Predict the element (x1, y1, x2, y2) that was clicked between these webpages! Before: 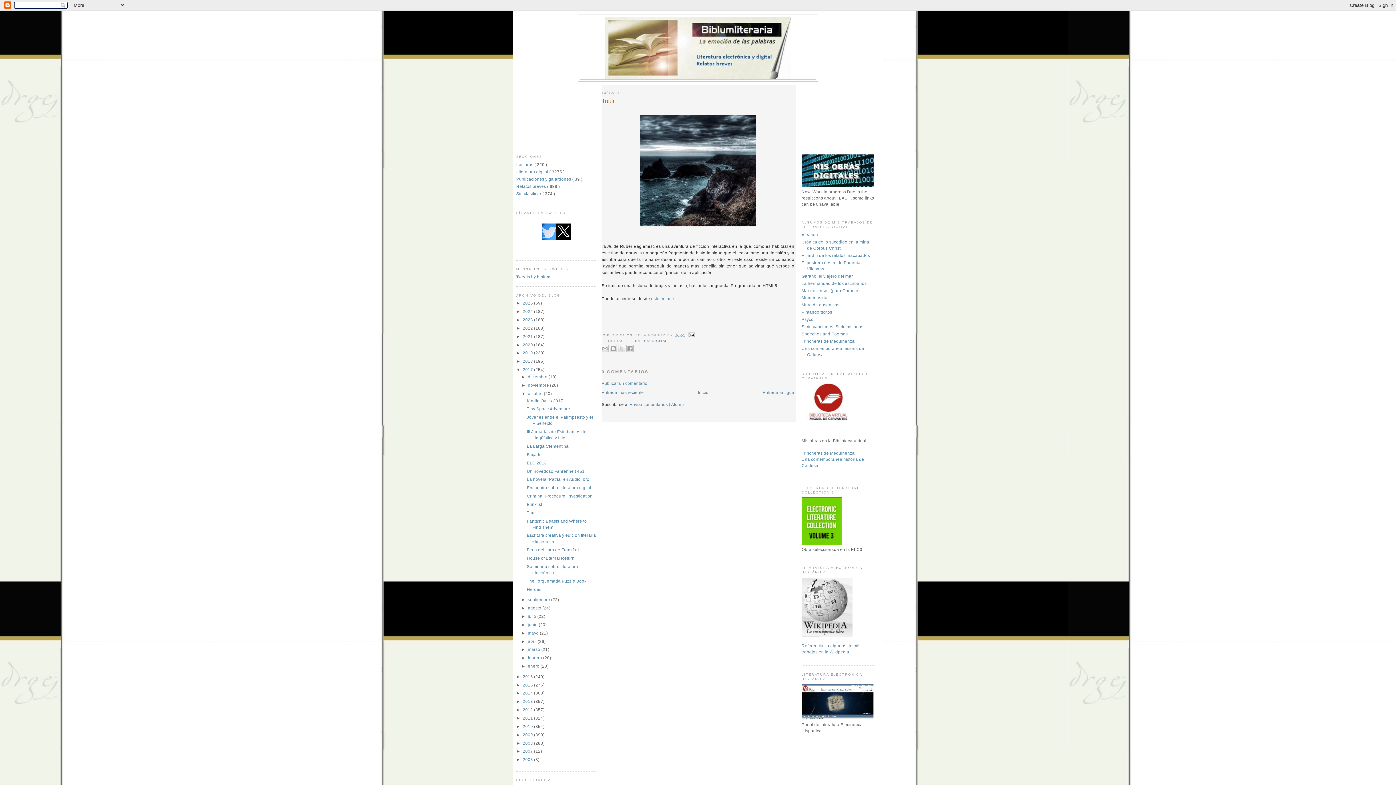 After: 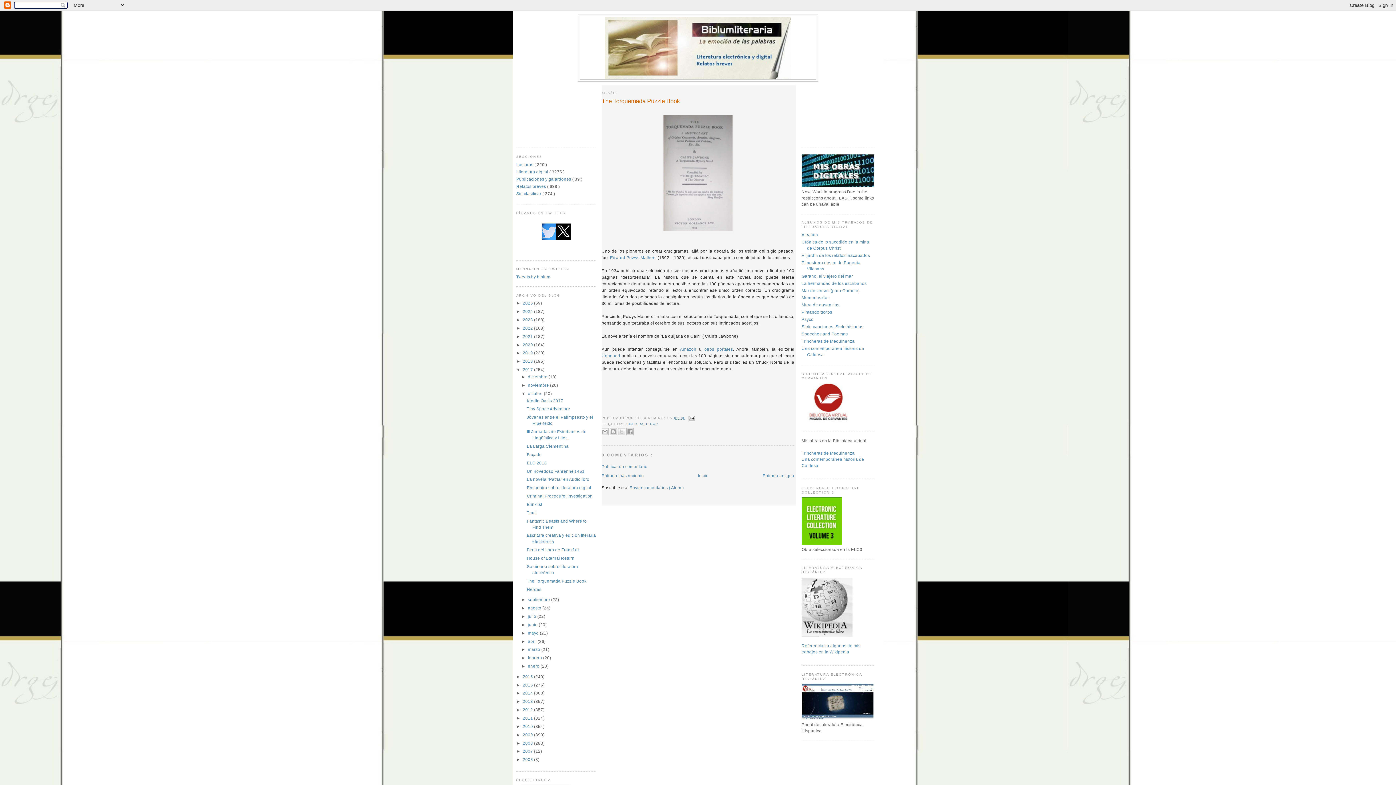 Action: bbox: (526, 578, 586, 583) label: The Torquemada Puzzle Book